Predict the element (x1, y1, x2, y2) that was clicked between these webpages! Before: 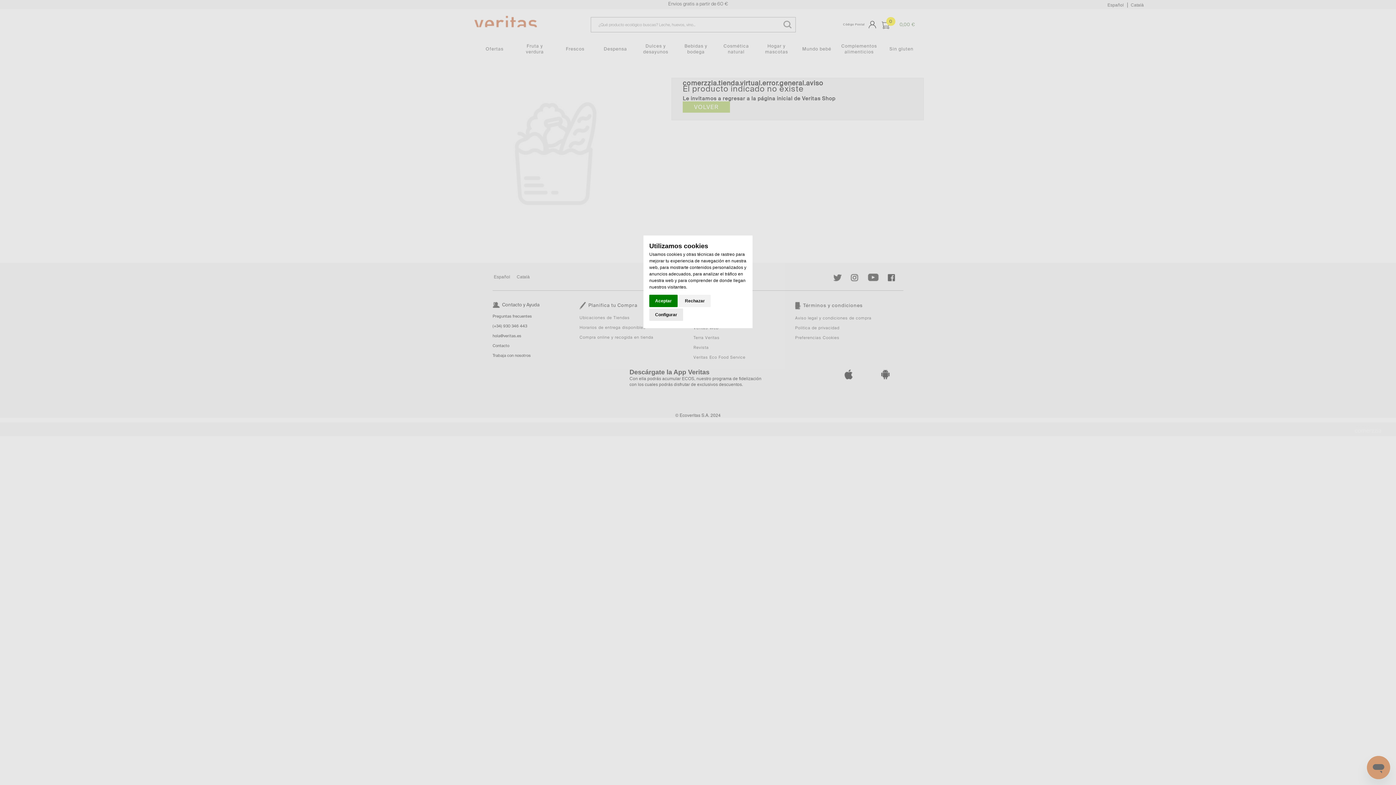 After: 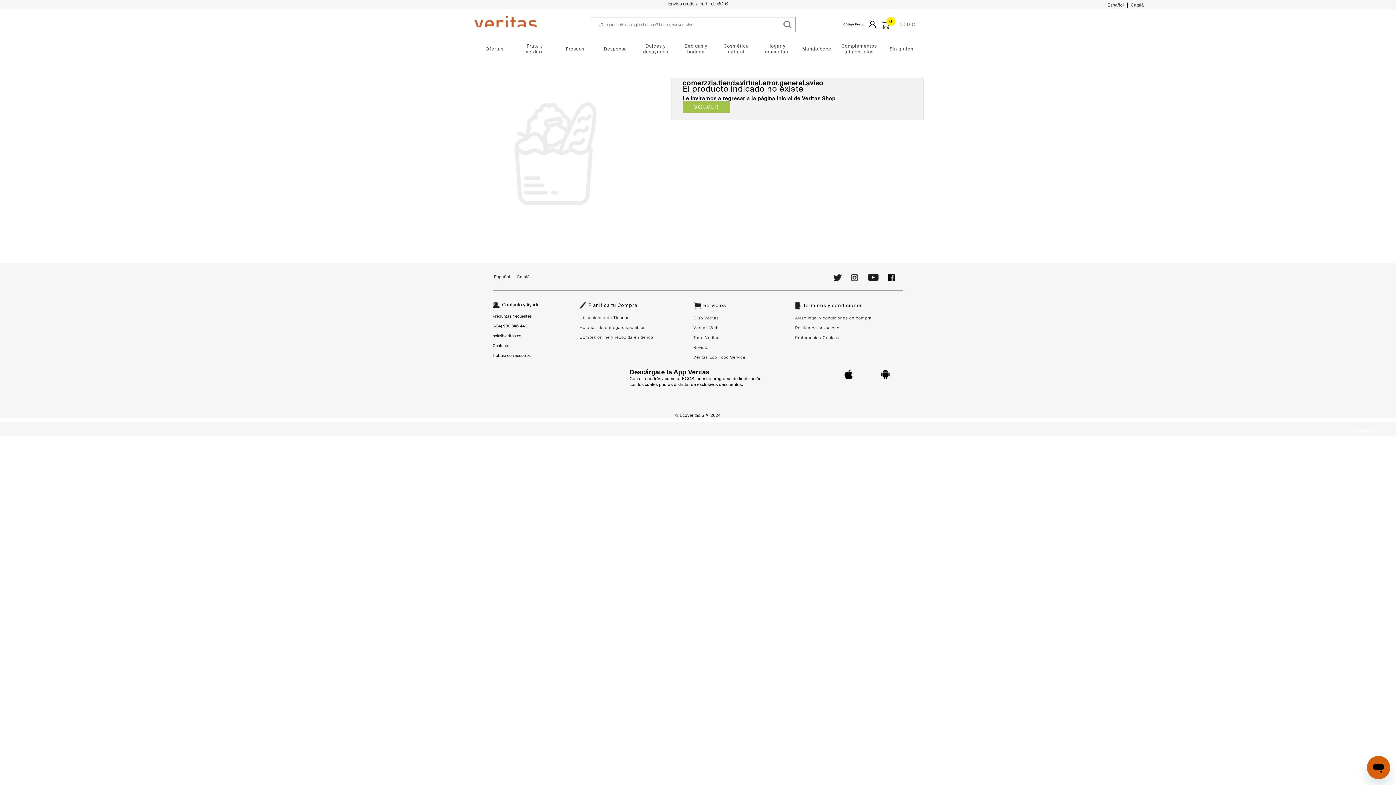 Action: label: Aceptar bbox: (649, 294, 677, 307)